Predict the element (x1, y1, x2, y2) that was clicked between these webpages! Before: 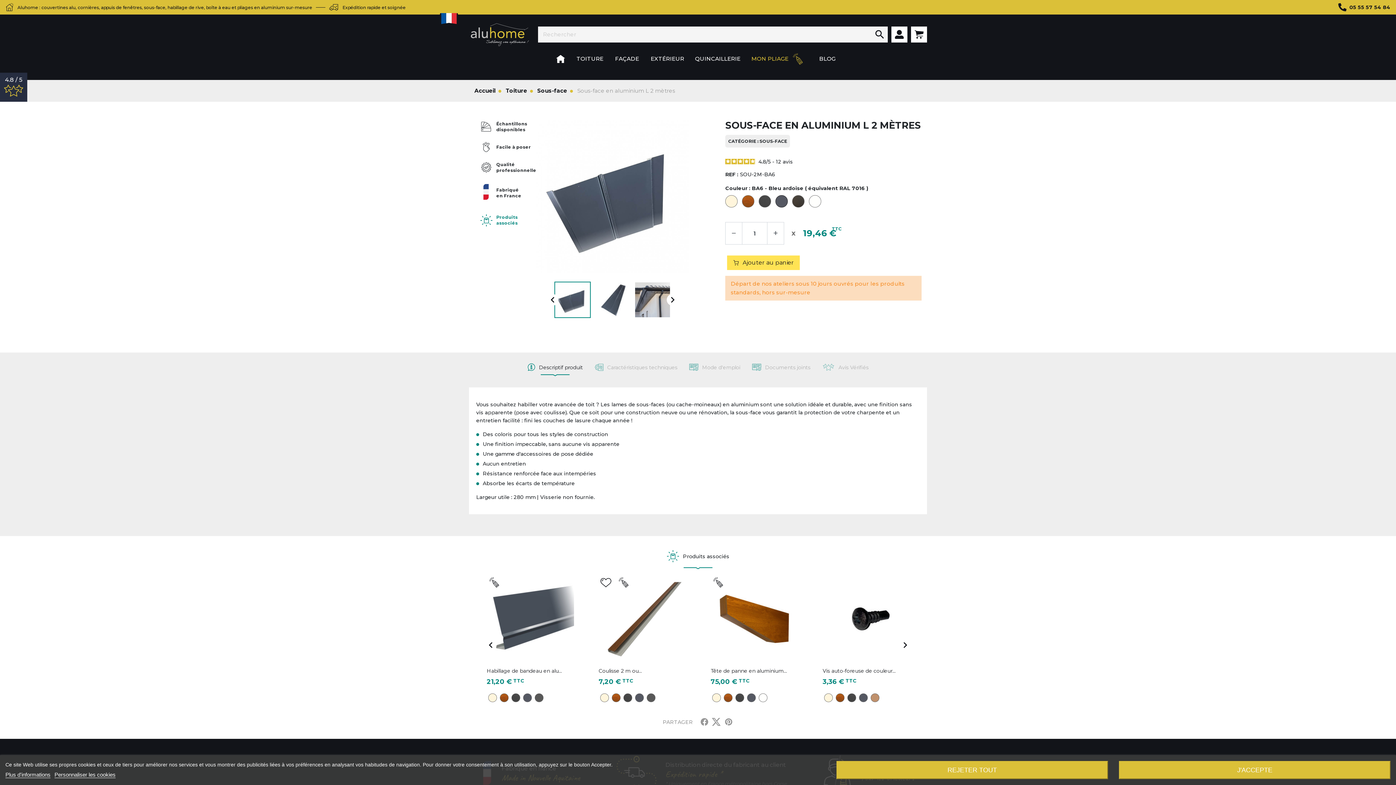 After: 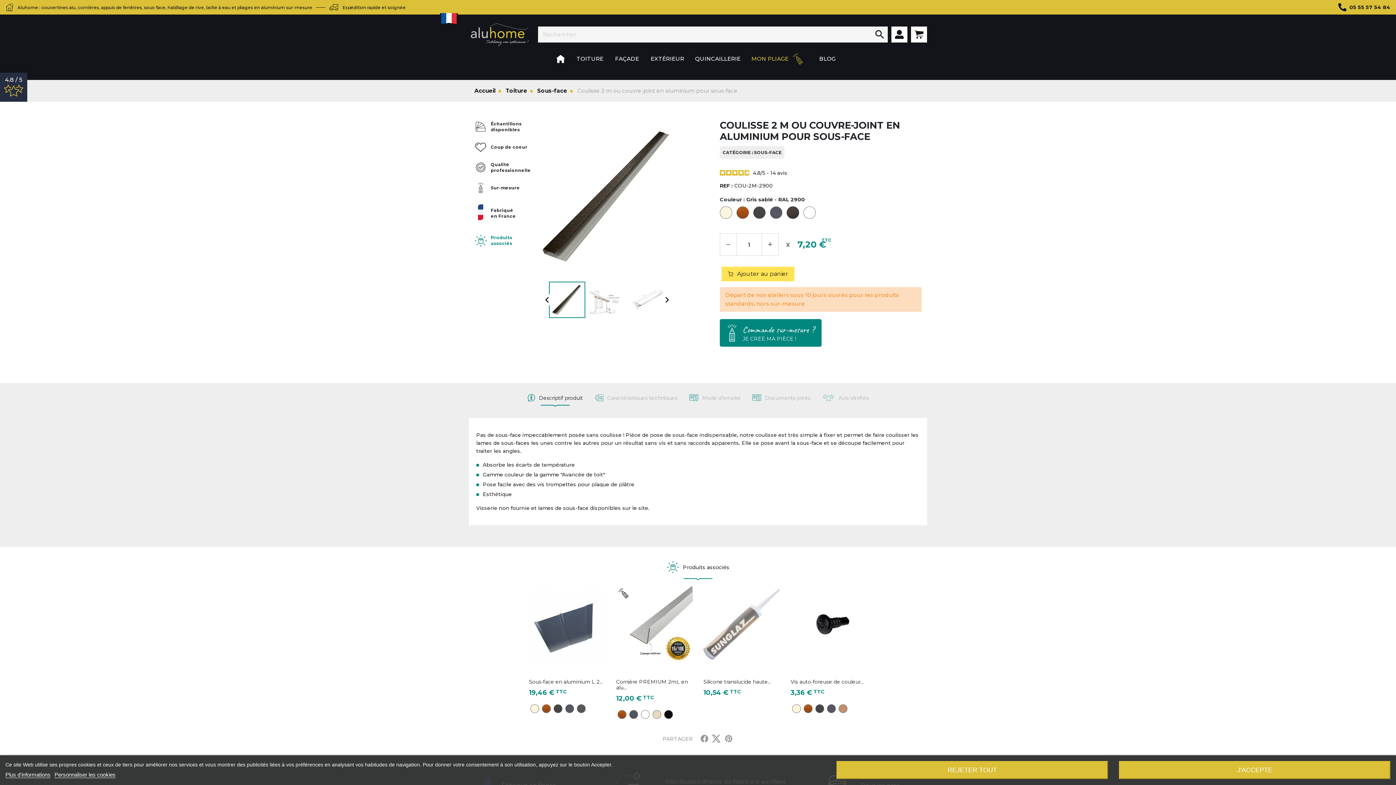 Action: label: Gris sablé - RAL 2900 bbox: (646, 693, 655, 702)